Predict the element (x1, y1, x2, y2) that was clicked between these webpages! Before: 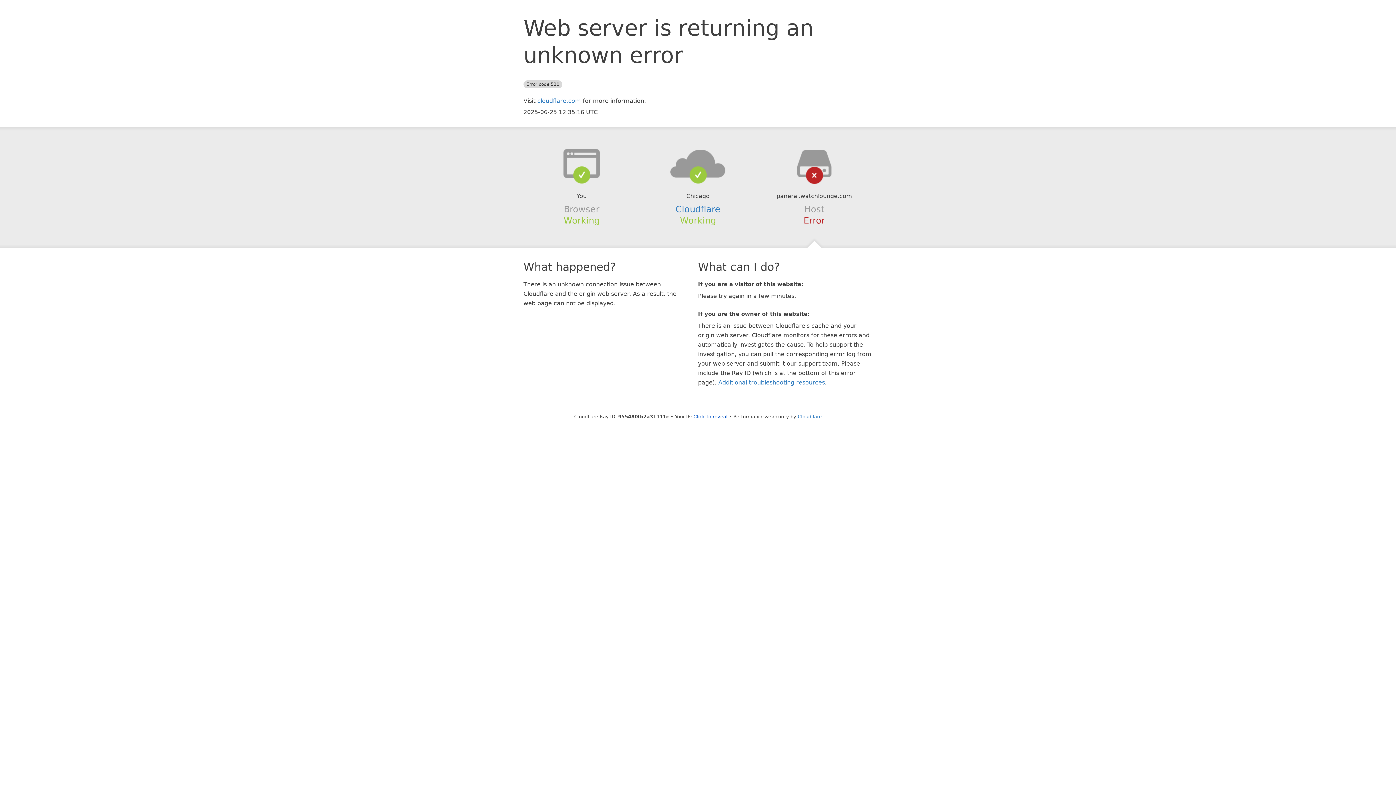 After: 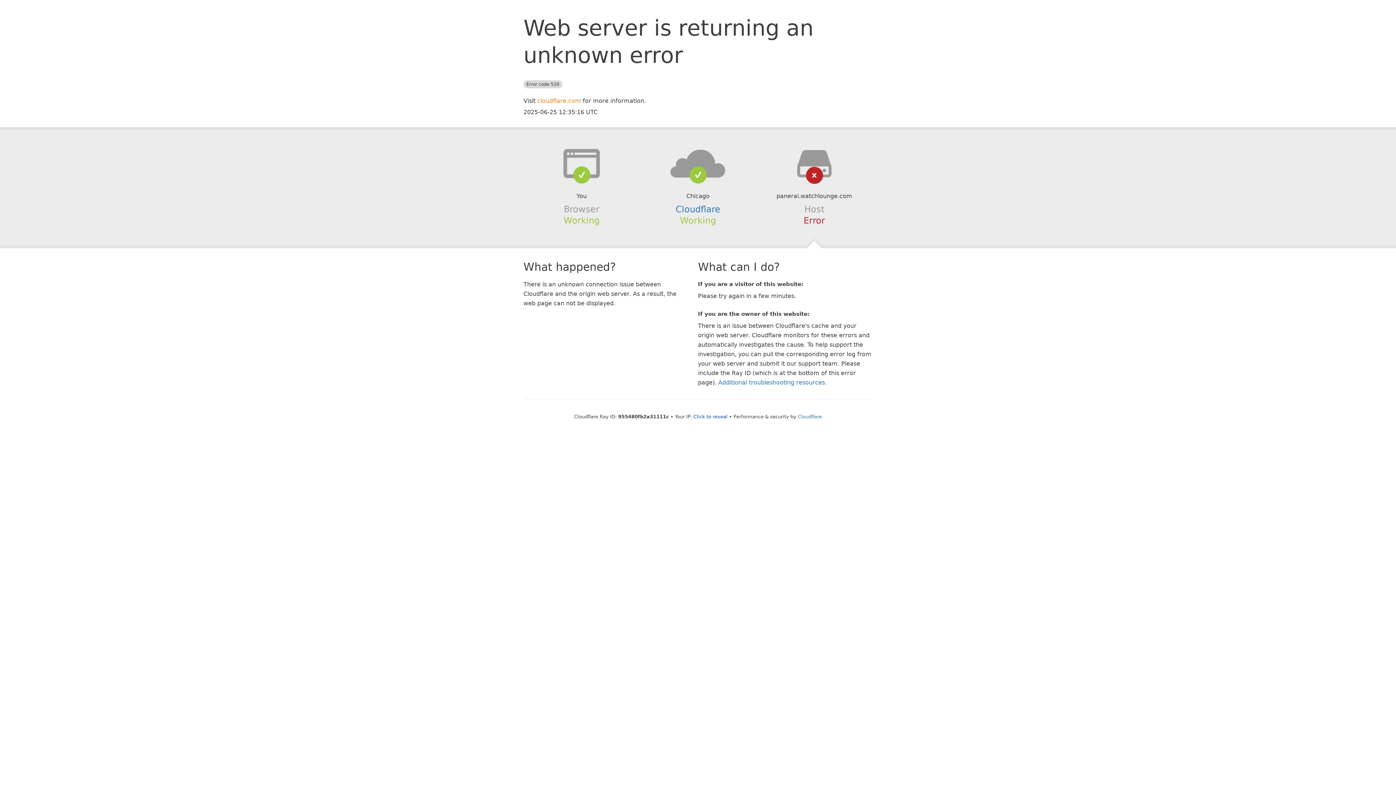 Action: label: cloudflare.com bbox: (537, 97, 581, 104)